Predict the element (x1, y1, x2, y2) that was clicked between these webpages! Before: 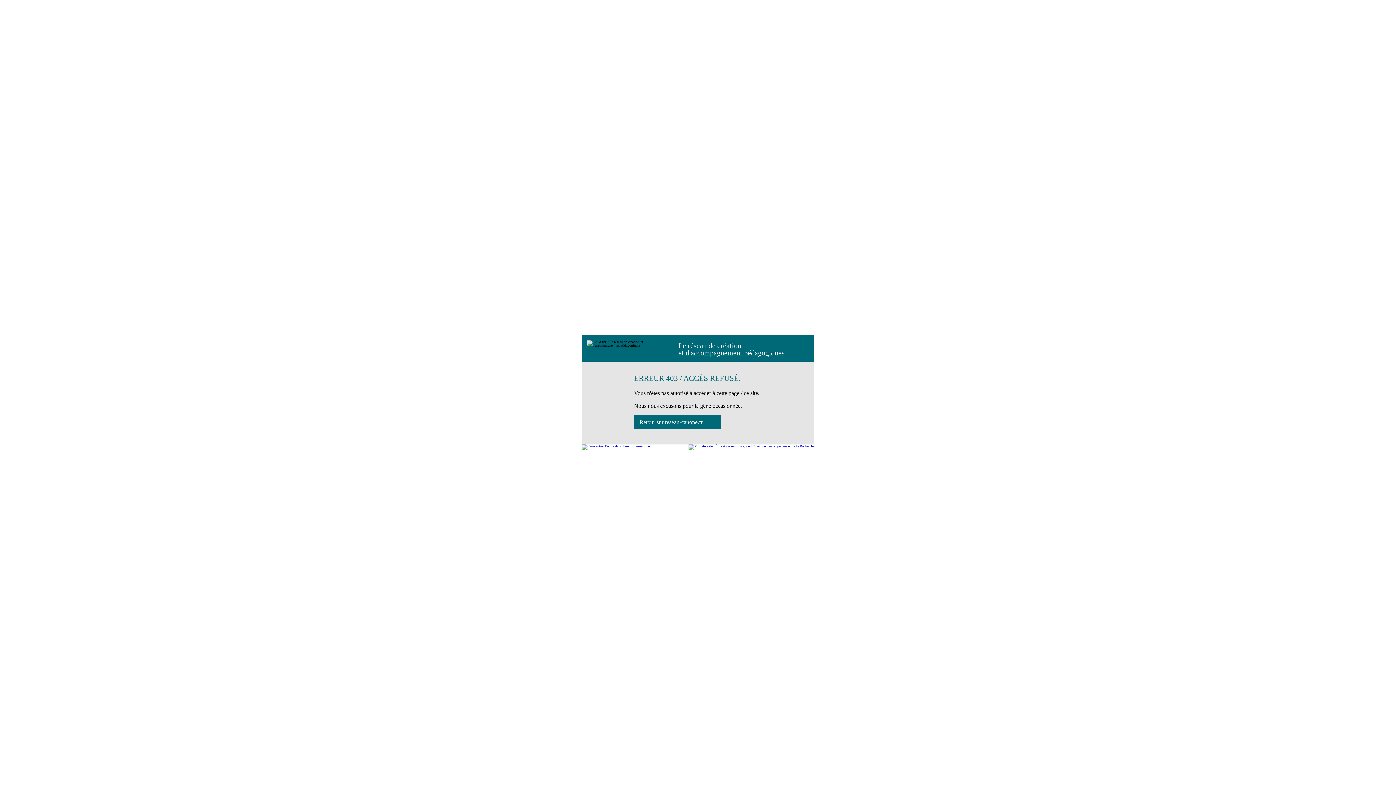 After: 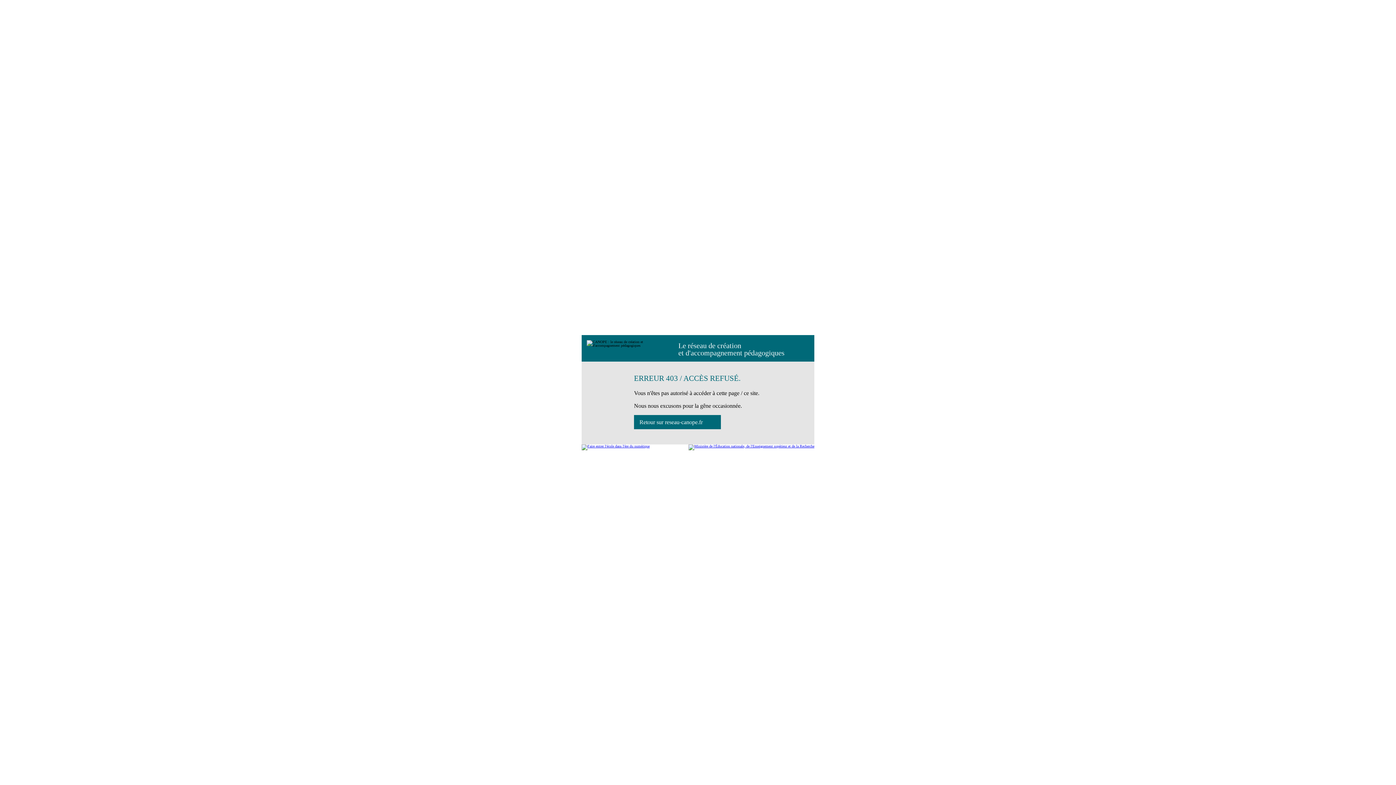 Action: bbox: (688, 444, 814, 450)